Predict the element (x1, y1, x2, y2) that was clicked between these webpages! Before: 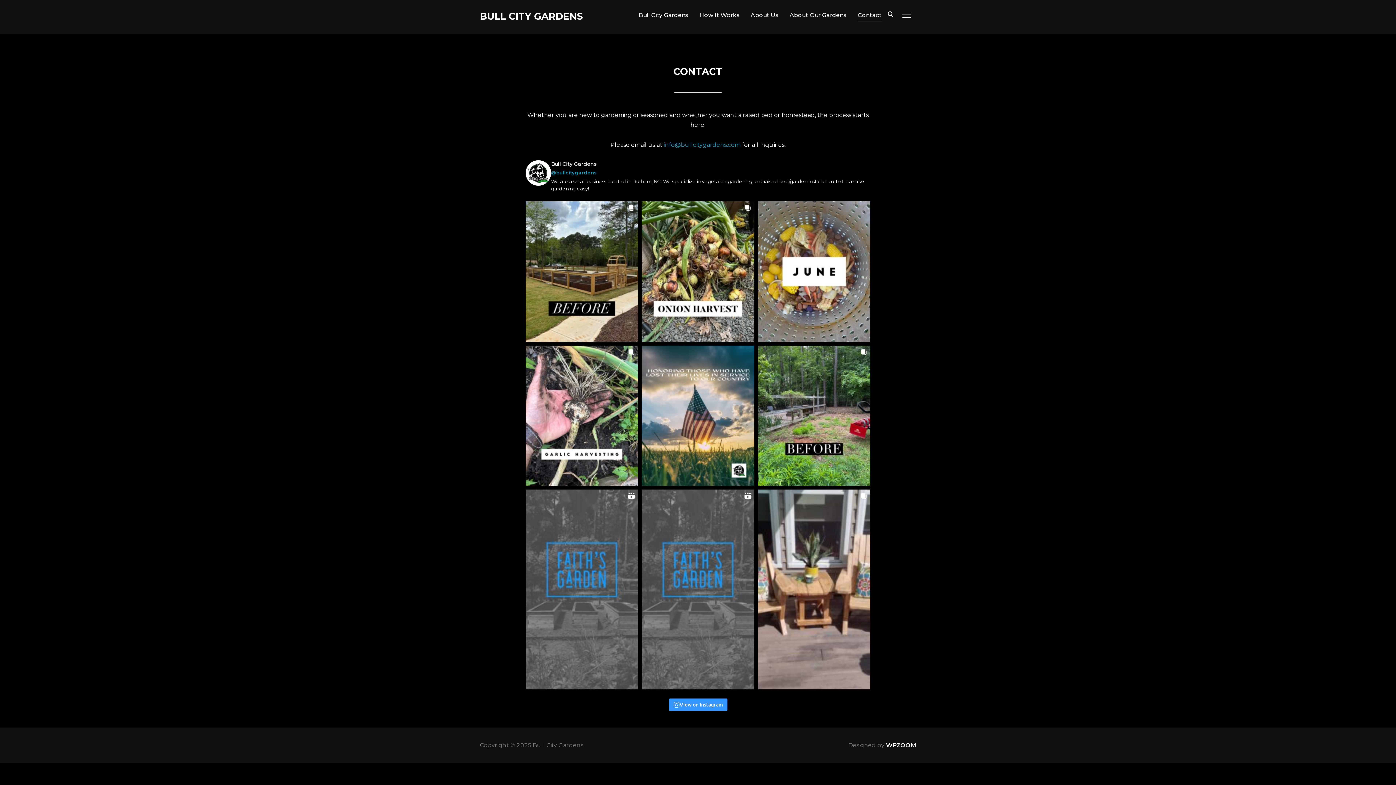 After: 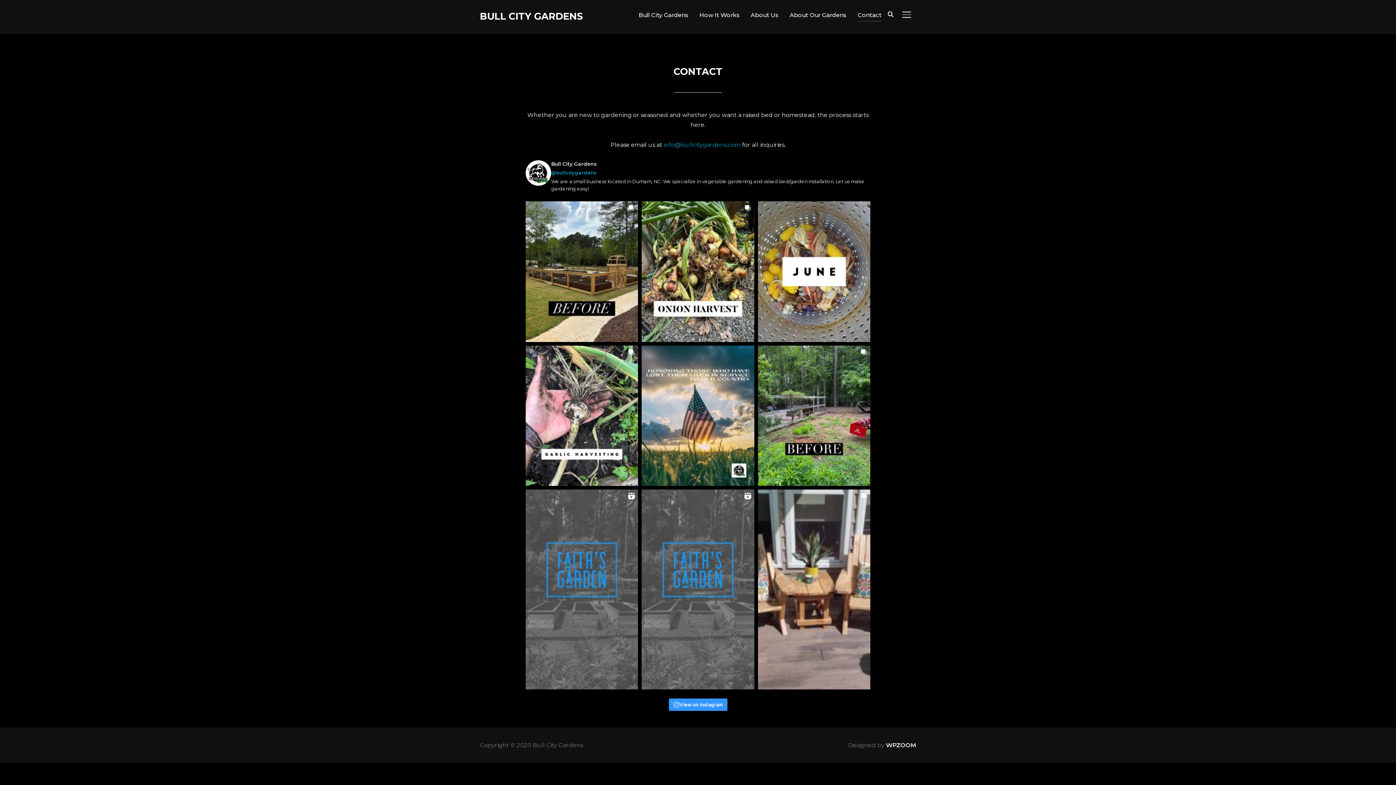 Action: label: Contact bbox: (857, 8, 881, 21)